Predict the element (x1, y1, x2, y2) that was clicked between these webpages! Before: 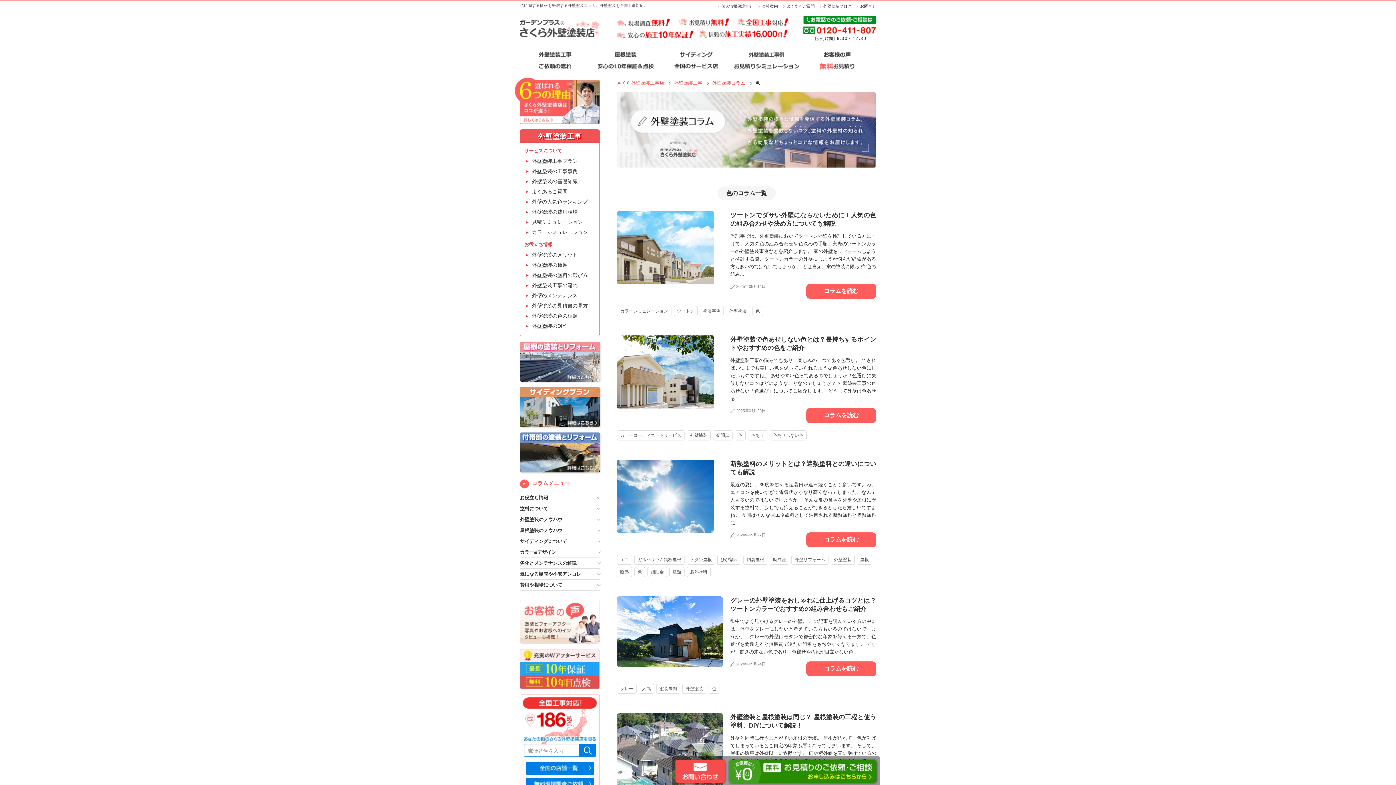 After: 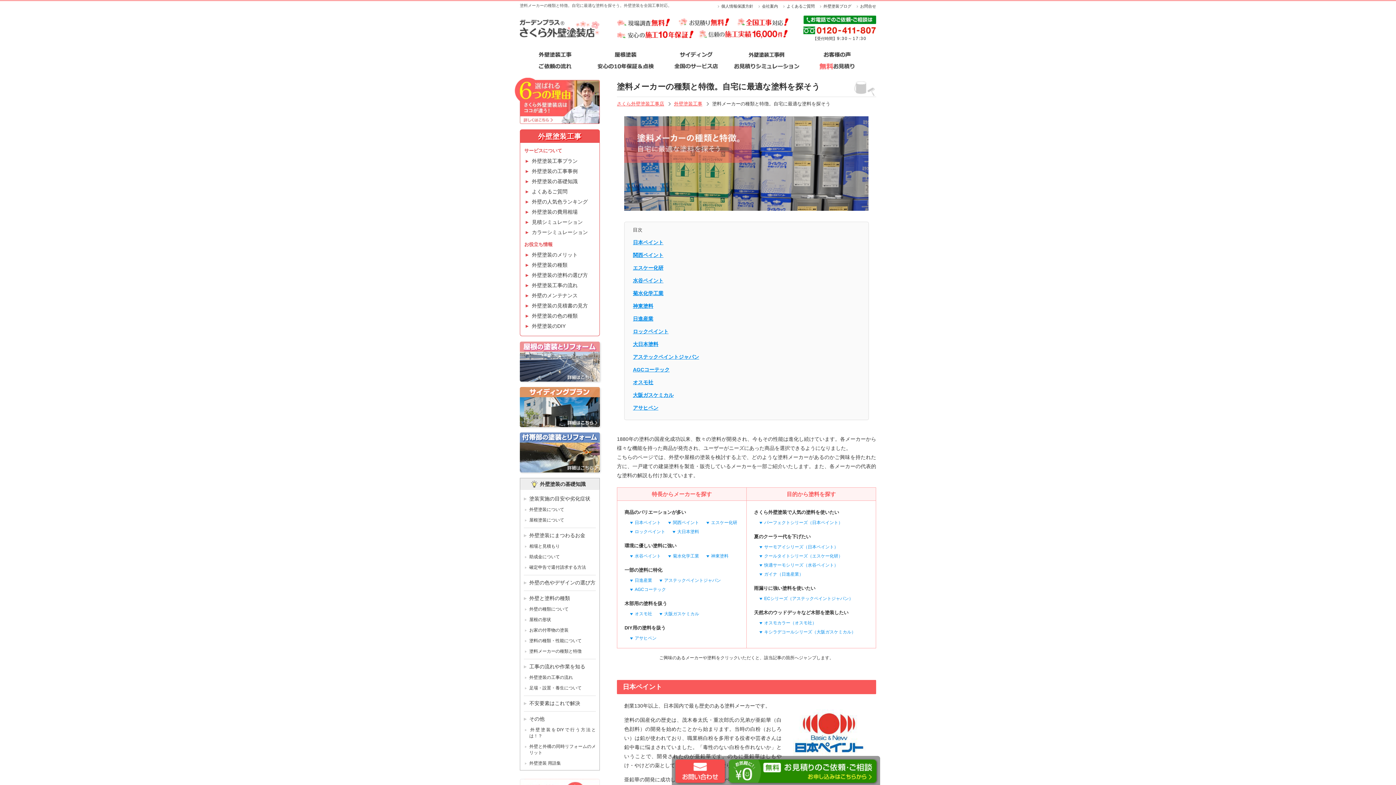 Action: label: 外壁塗装の塗料の選び方 bbox: (525, 272, 588, 278)